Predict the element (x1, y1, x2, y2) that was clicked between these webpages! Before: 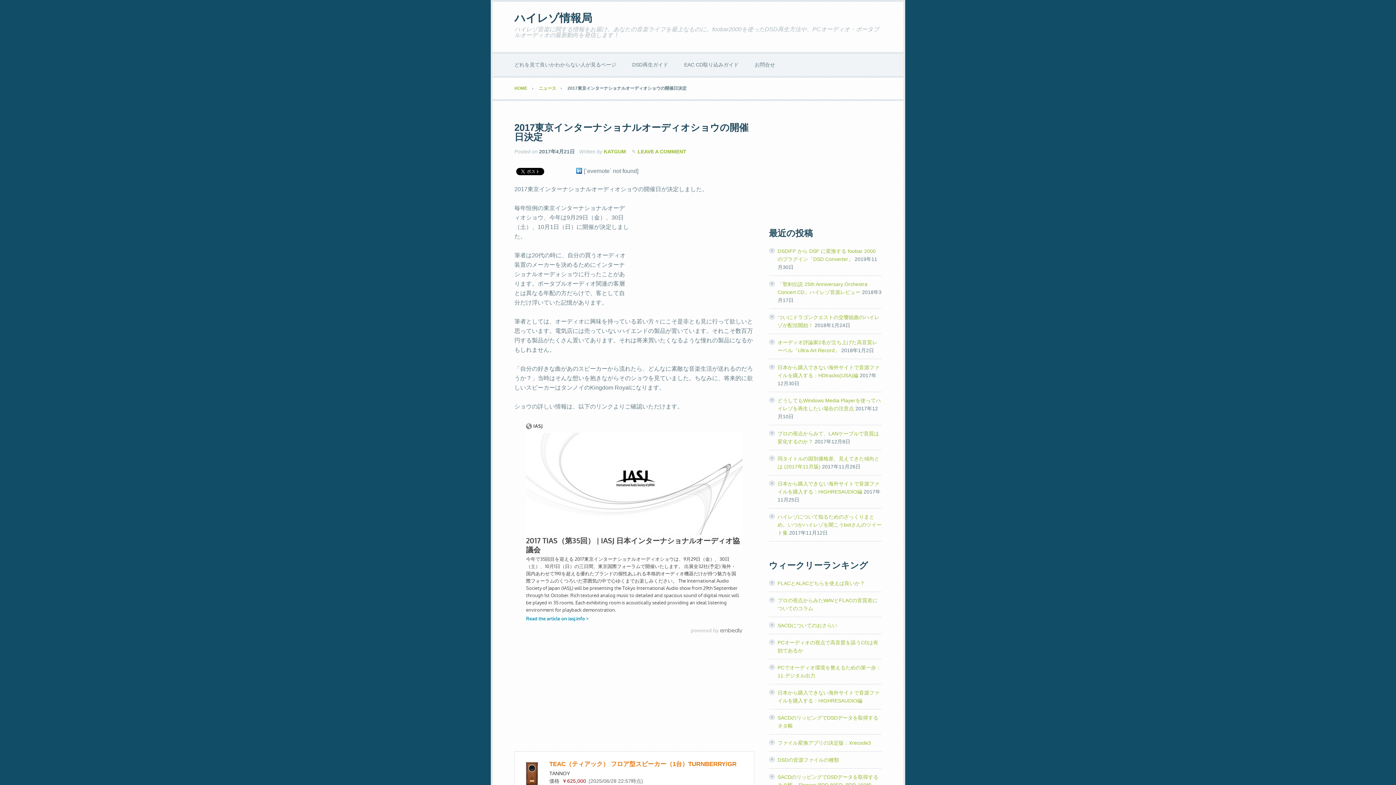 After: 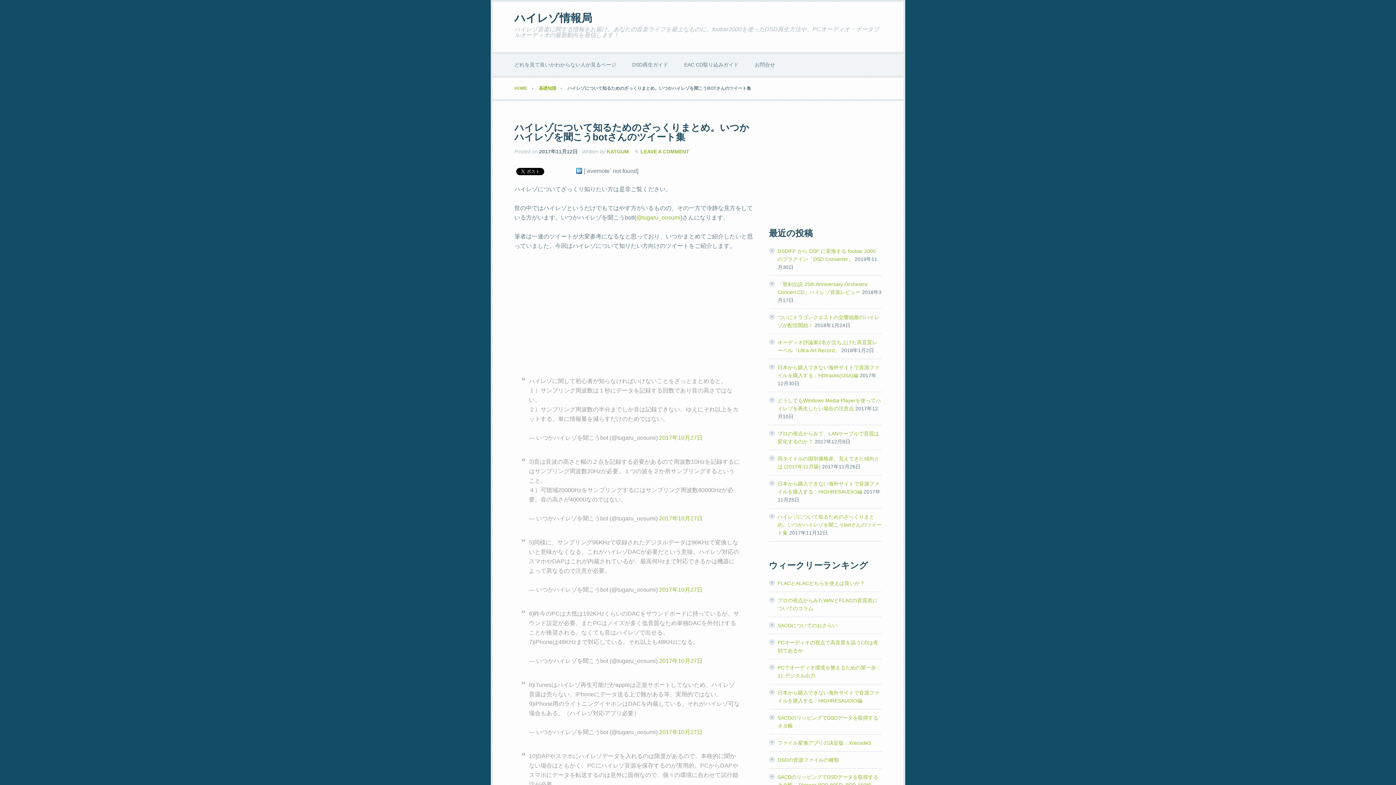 Action: label: ハイレゾについて知るためのざっくりまとめ。いつかハイレゾを聞こうbotさんのツイート集 bbox: (777, 514, 881, 536)